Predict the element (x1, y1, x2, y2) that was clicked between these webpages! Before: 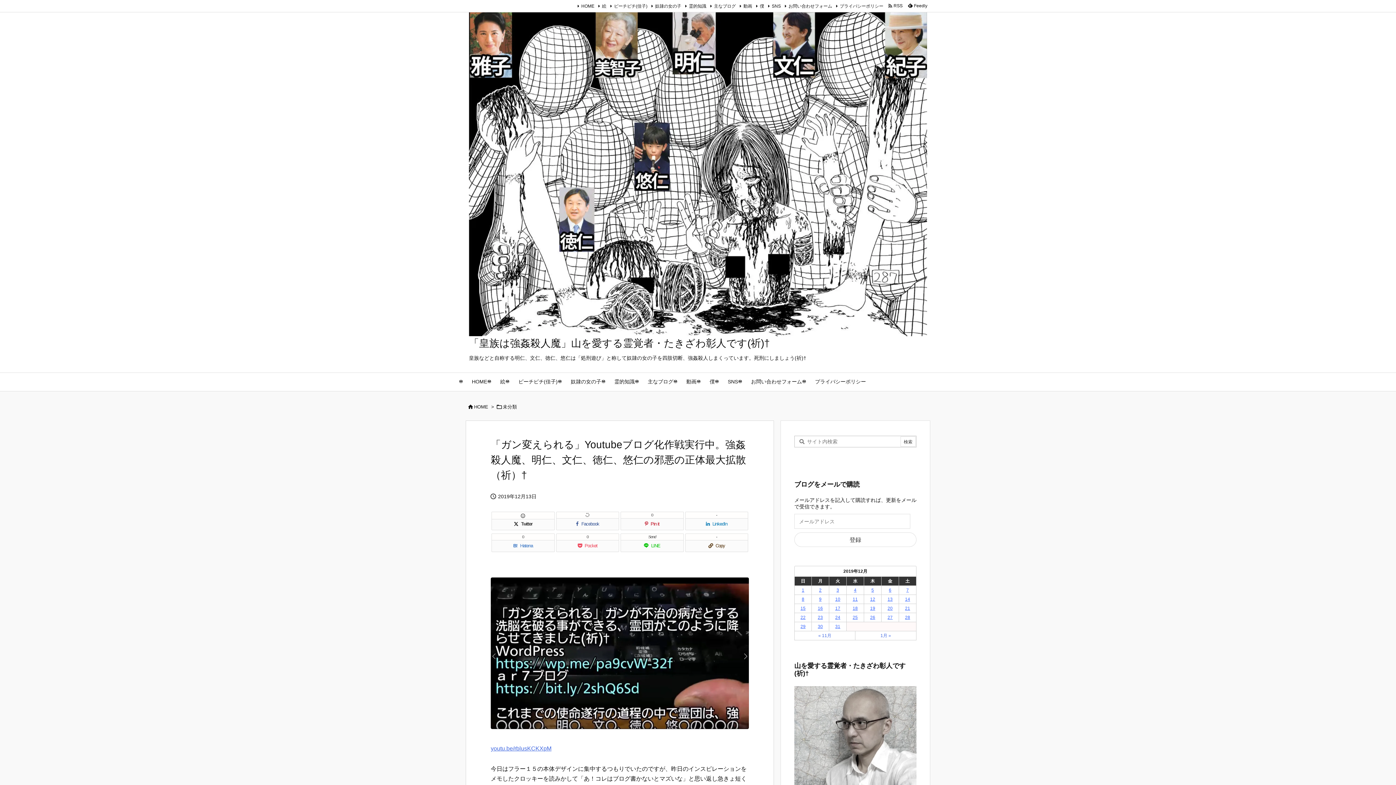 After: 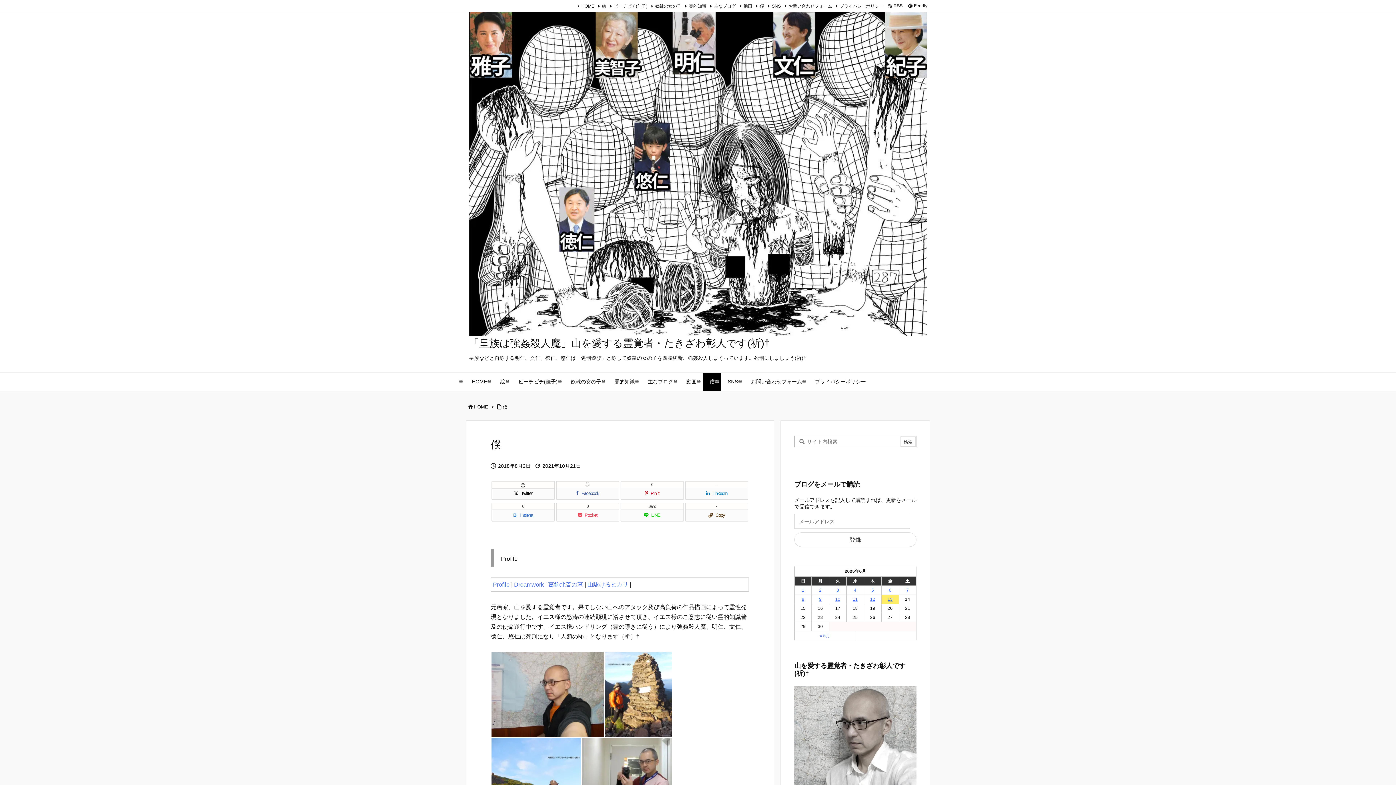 Action: label: 僕 bbox: (703, 373, 721, 391)